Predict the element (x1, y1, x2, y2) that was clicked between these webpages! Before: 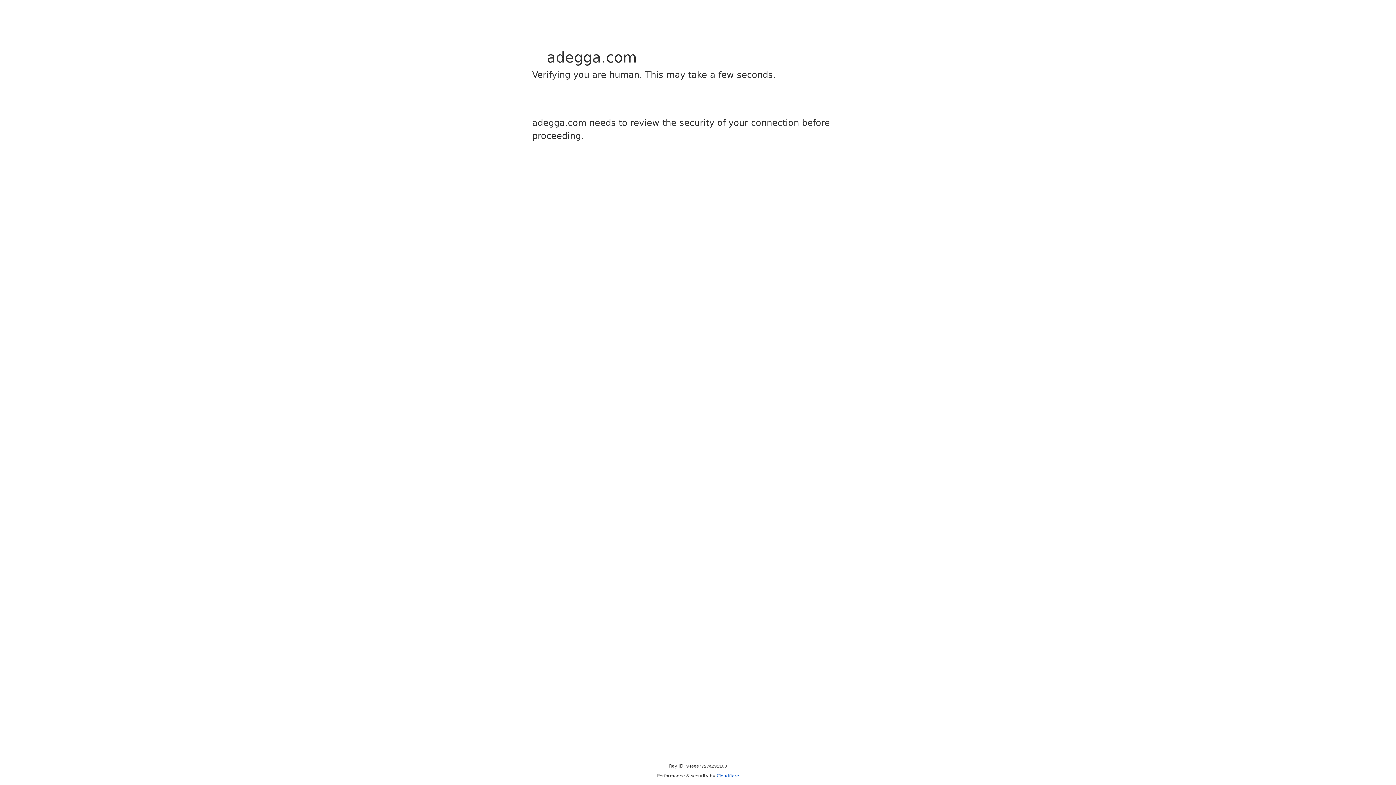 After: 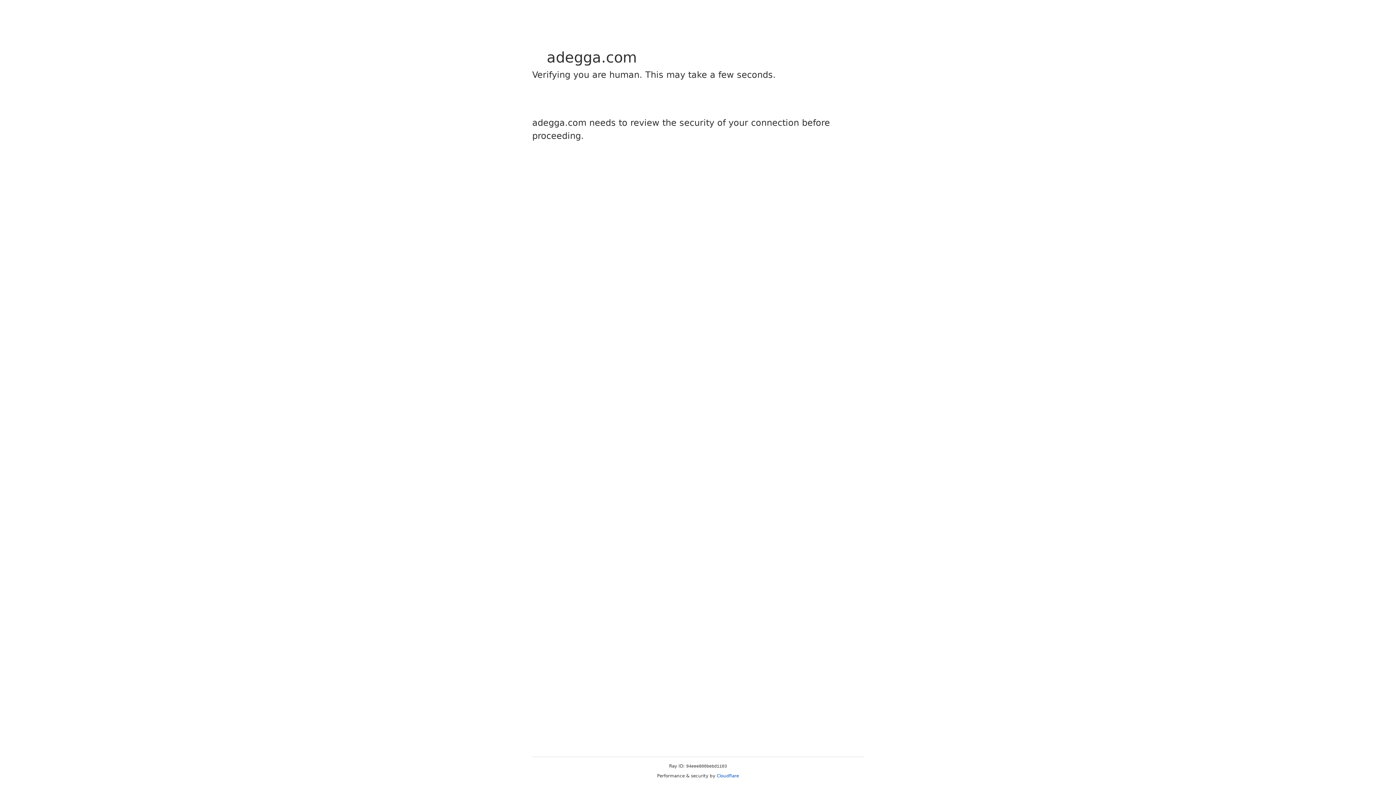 Action: label: Cloudflare bbox: (716, 773, 739, 778)